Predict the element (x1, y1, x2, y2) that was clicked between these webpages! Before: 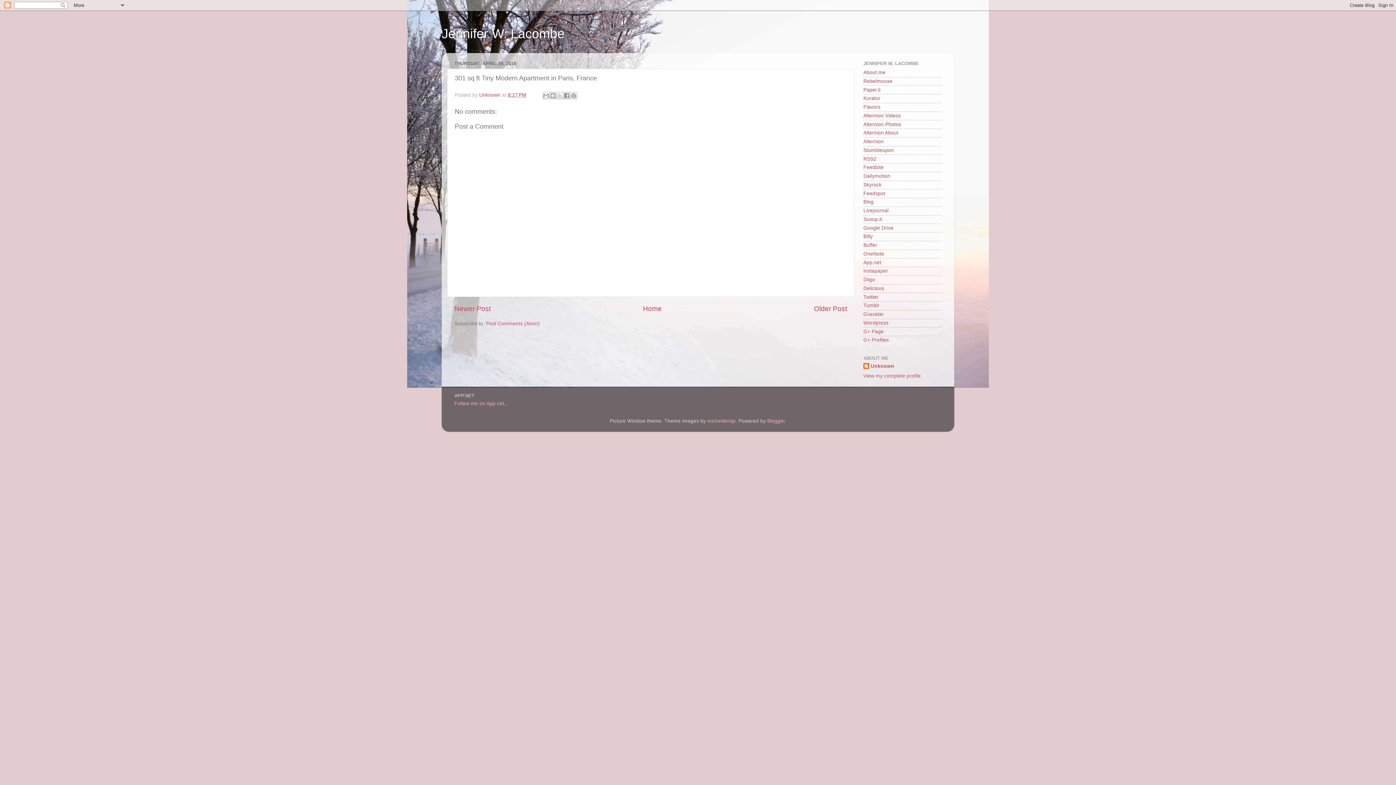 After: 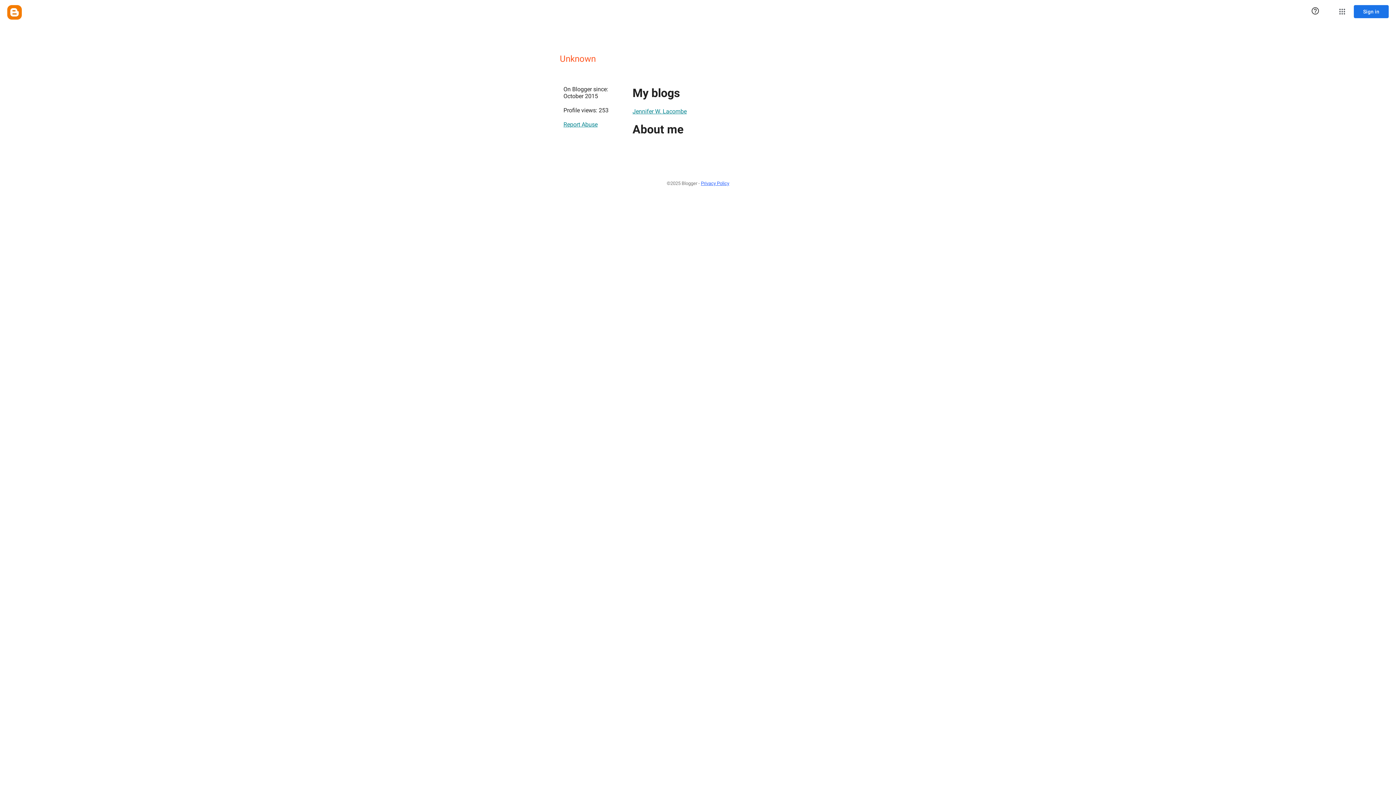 Action: bbox: (479, 92, 502, 97) label: Unknown 